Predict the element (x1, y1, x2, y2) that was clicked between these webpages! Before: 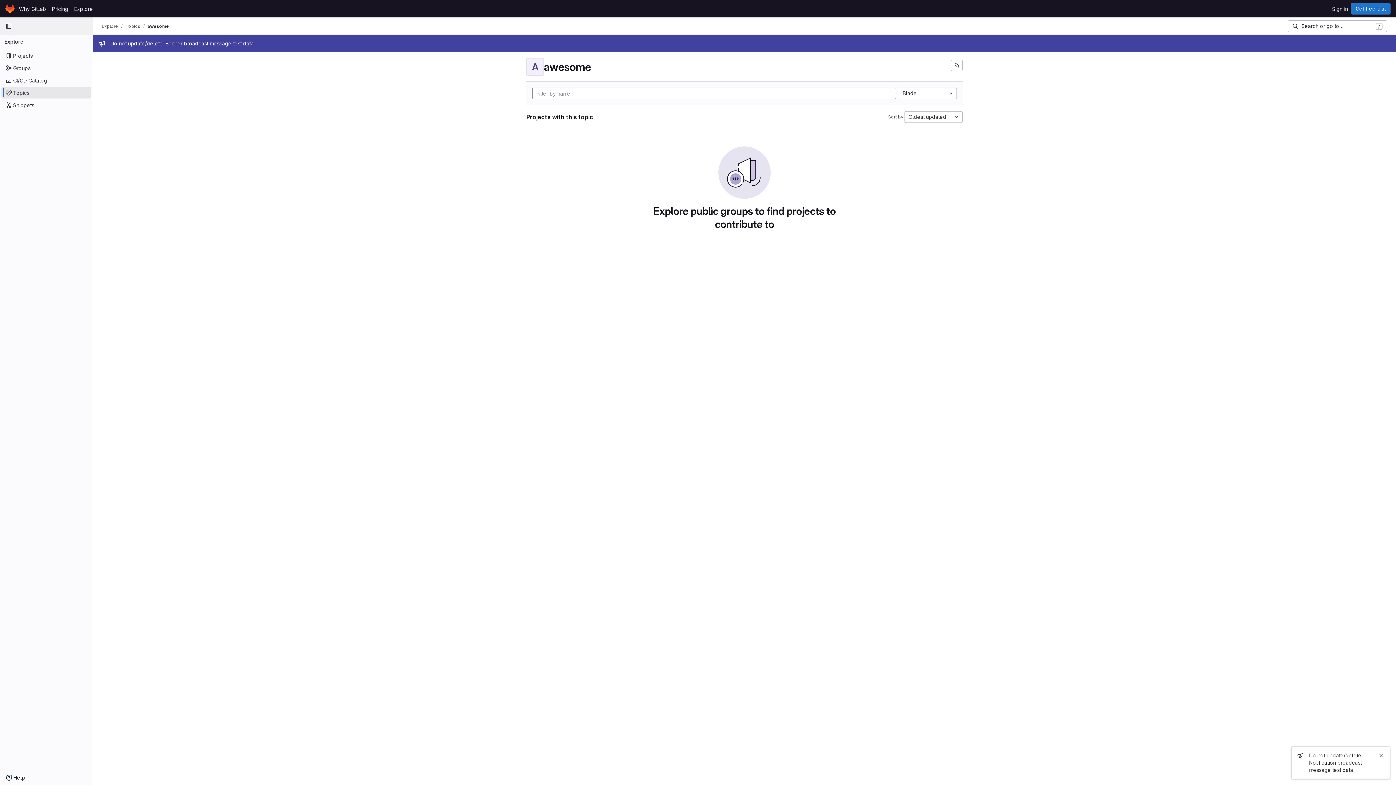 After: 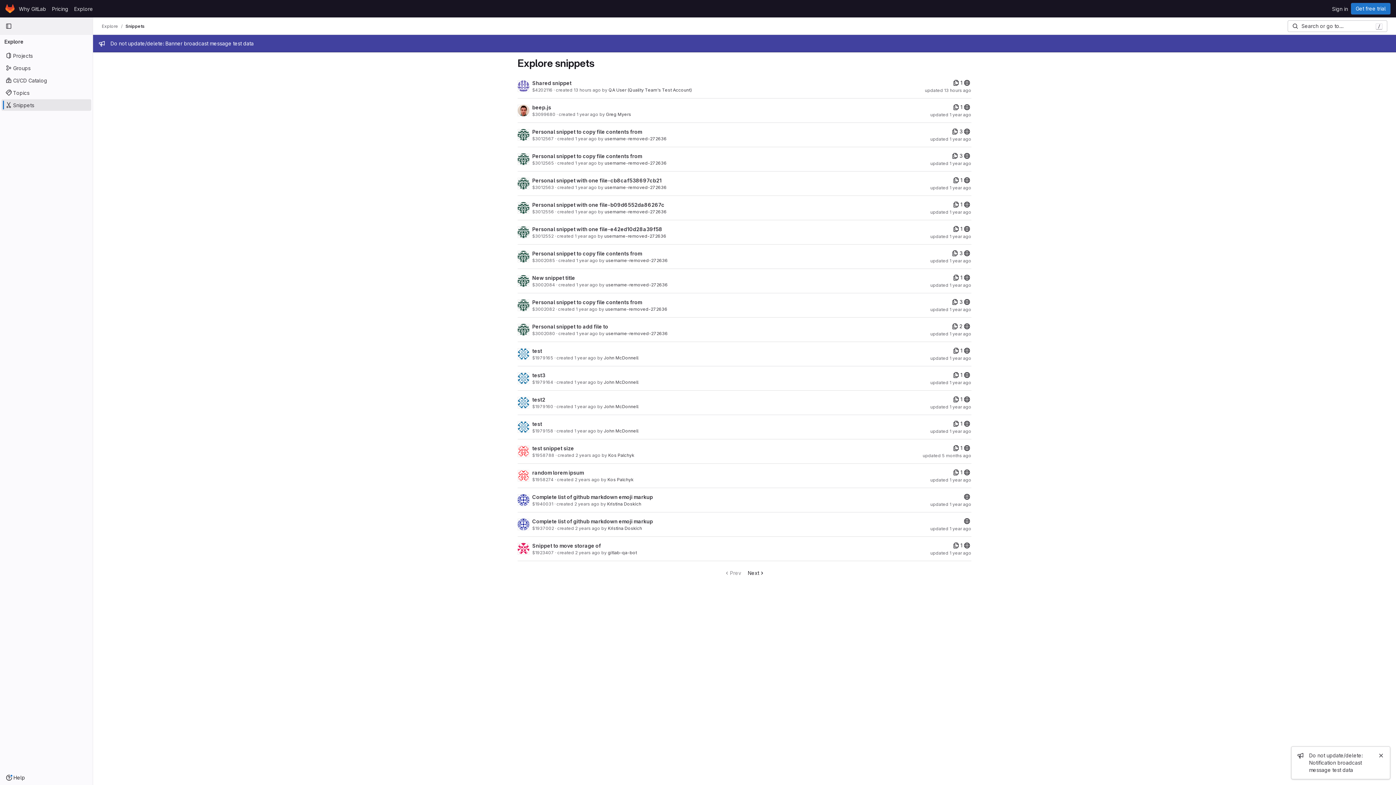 Action: label: Snippets bbox: (1, 99, 91, 110)